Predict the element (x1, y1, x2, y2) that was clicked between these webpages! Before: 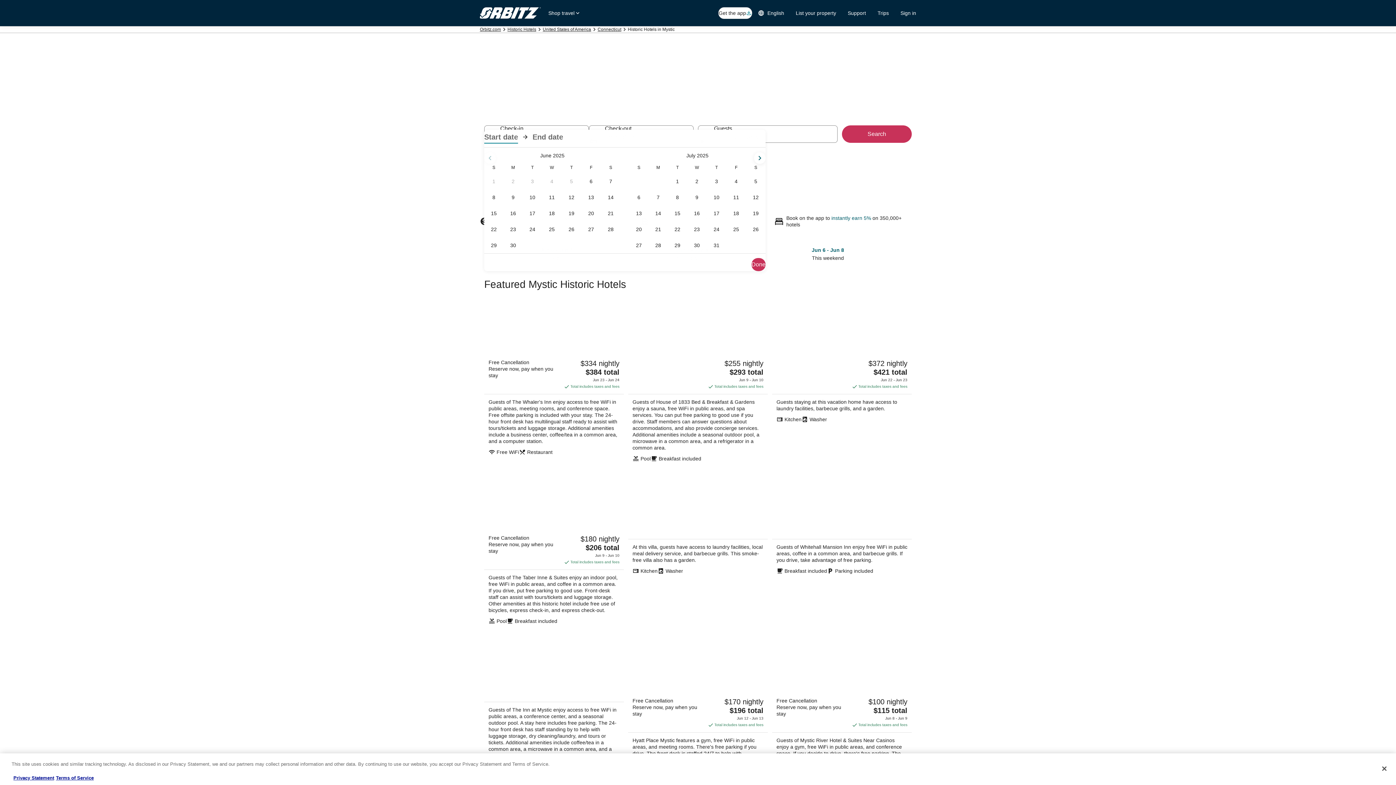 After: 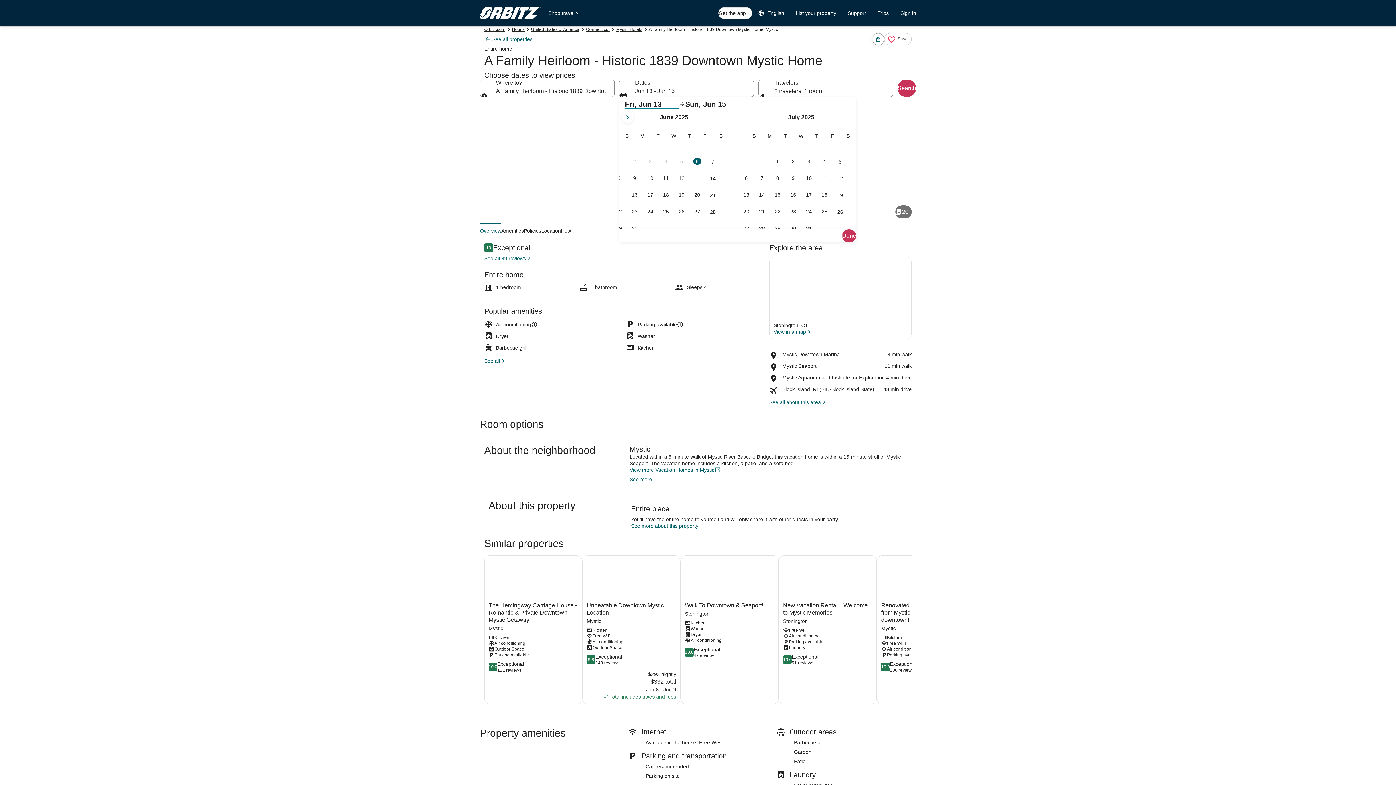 Action: label: A Family Heirloom - Historic 1839 Downtown Mystic Home bbox: (772, 294, 912, 466)